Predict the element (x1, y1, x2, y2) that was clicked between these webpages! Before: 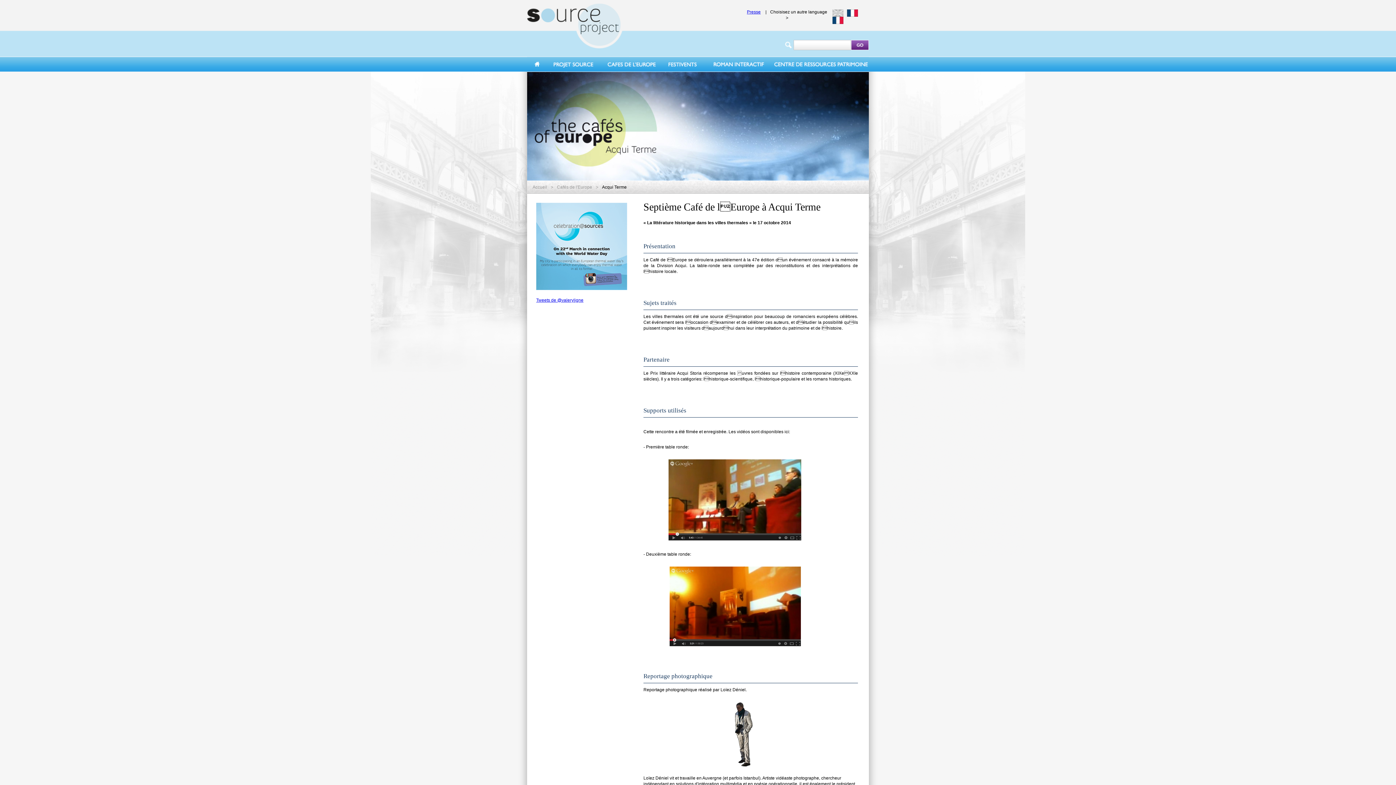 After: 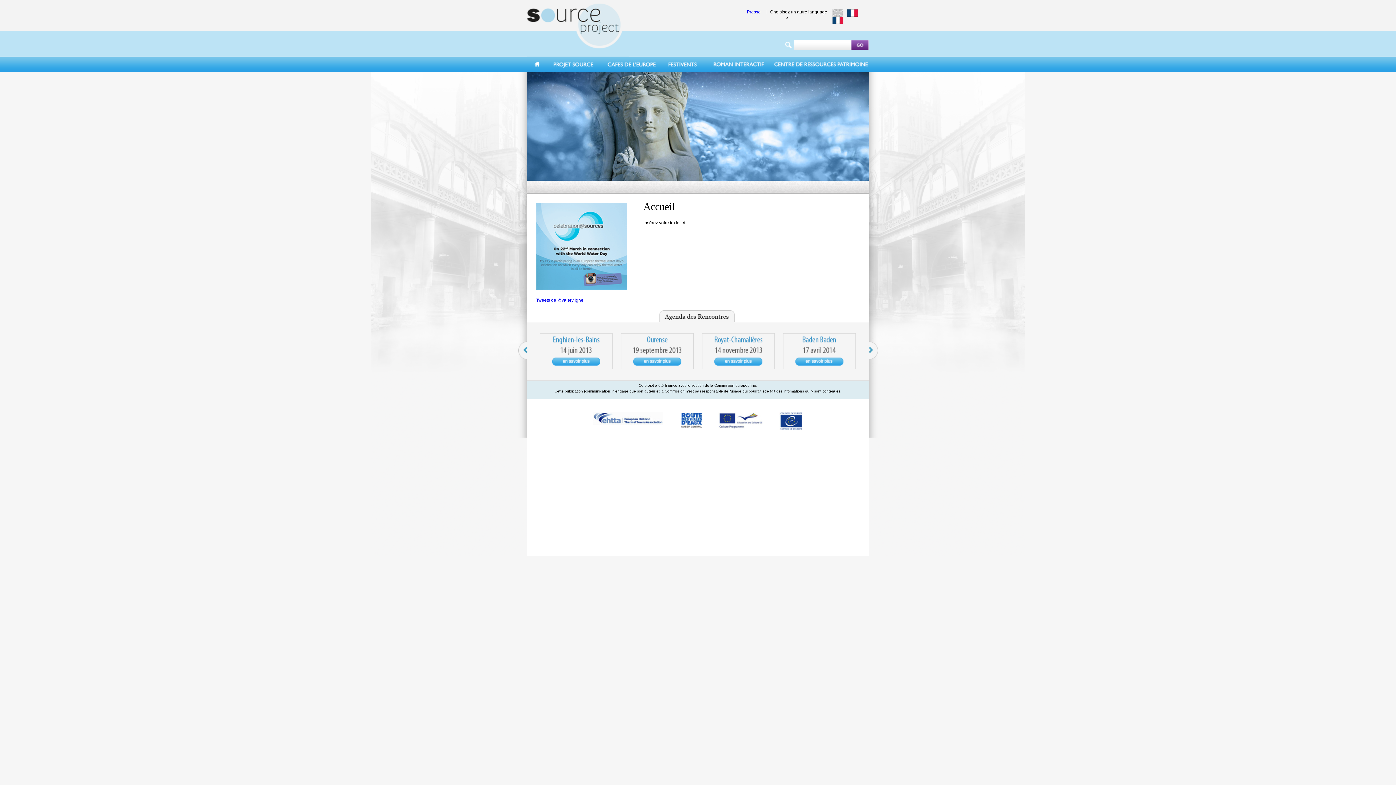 Action: label: Accueil bbox: (527, 57, 546, 71)